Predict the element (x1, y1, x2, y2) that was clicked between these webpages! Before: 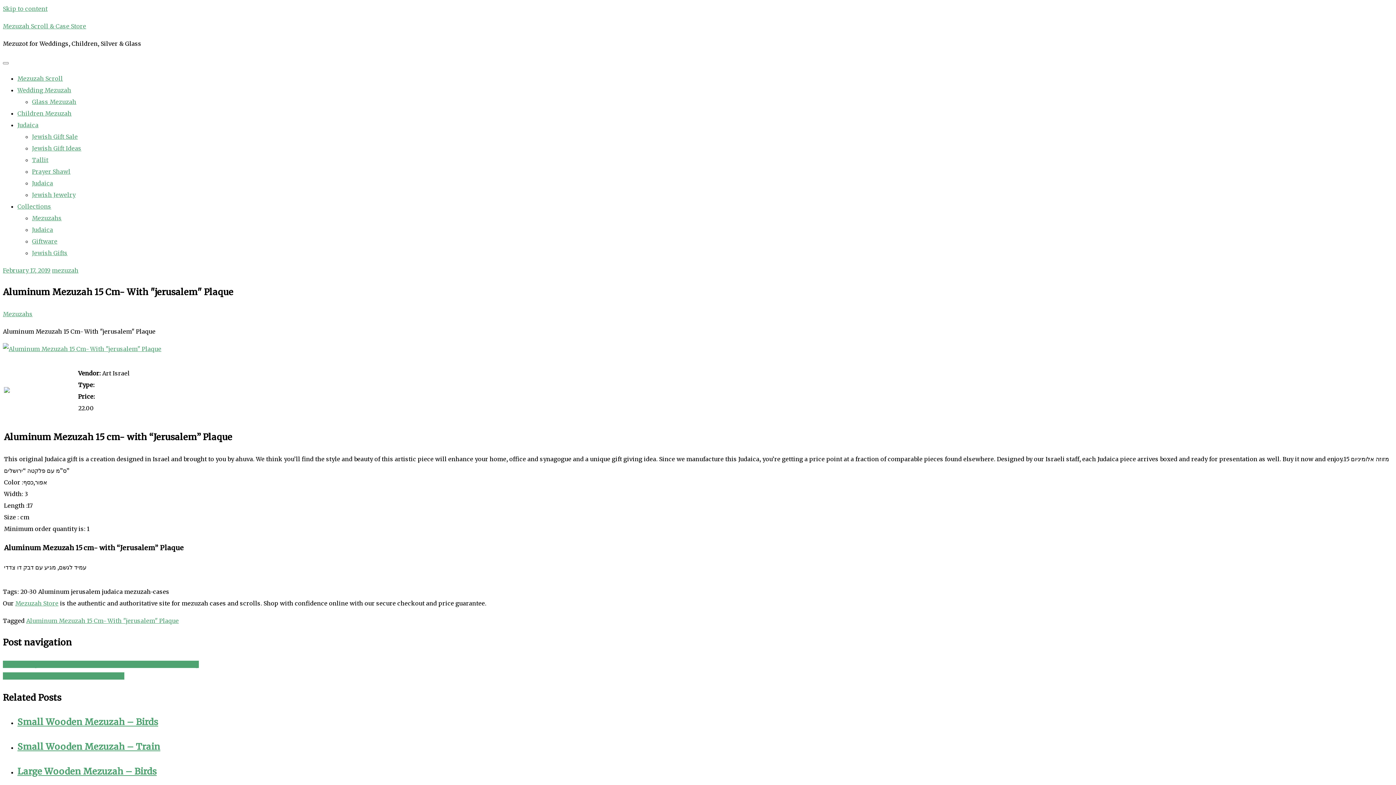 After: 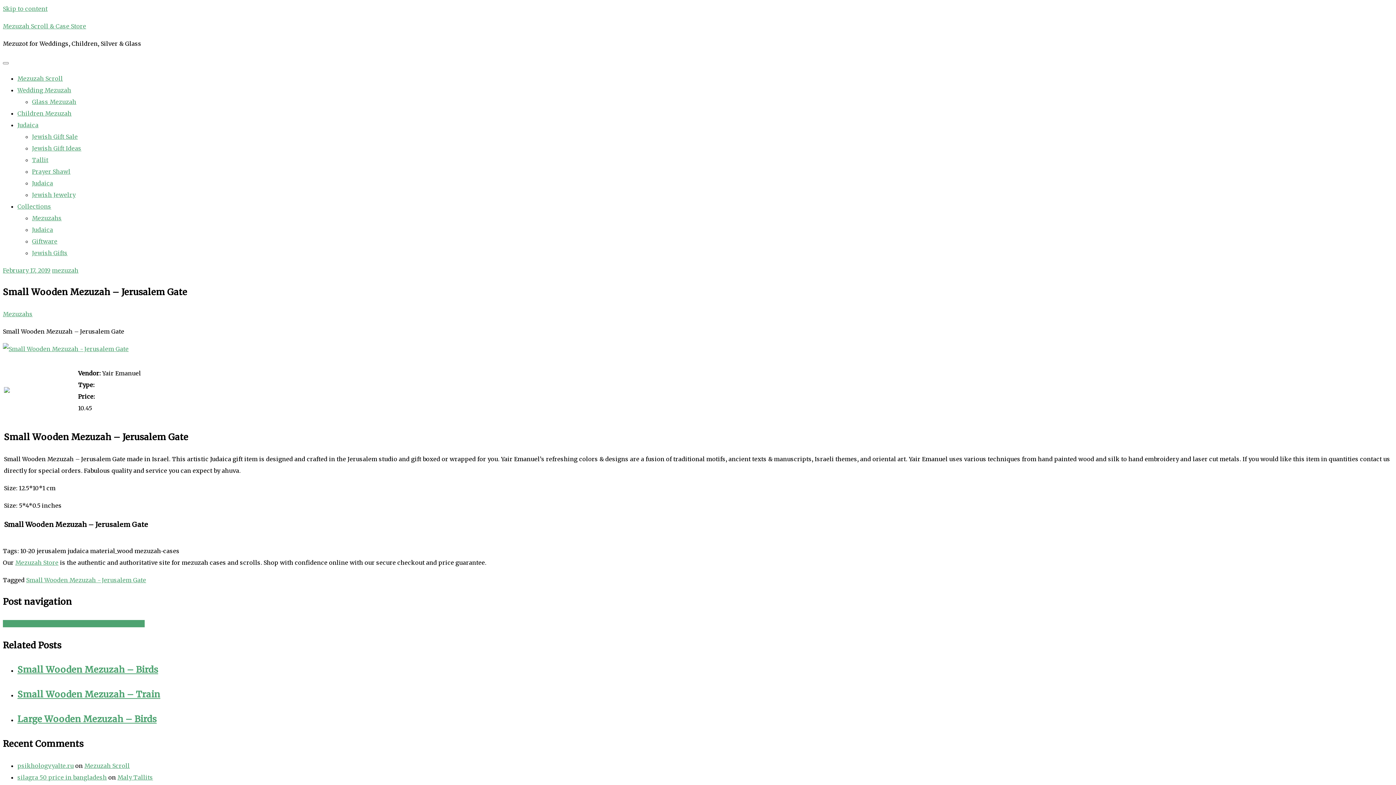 Action: bbox: (2, 672, 124, 679) label: Small Wooden Mezuzah – Jerusalem Gate